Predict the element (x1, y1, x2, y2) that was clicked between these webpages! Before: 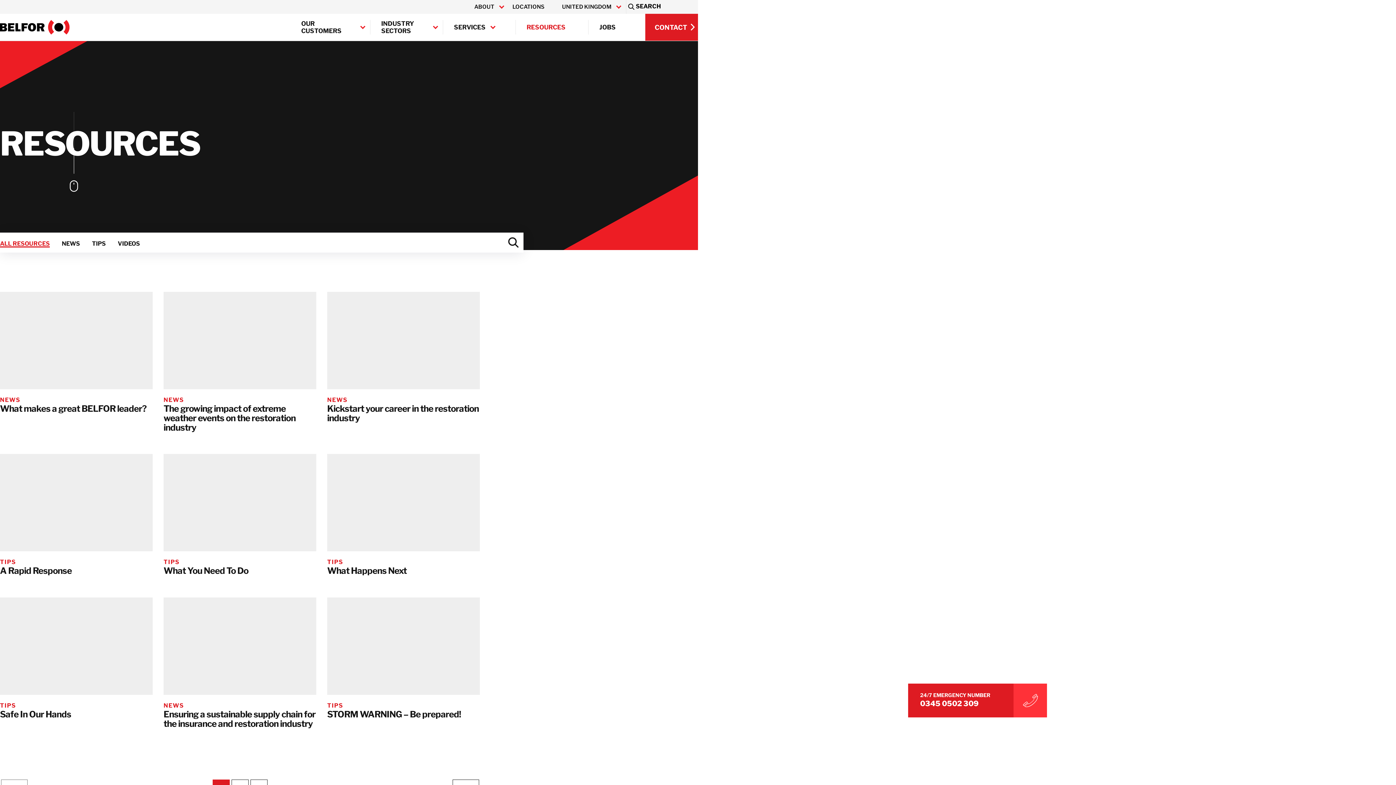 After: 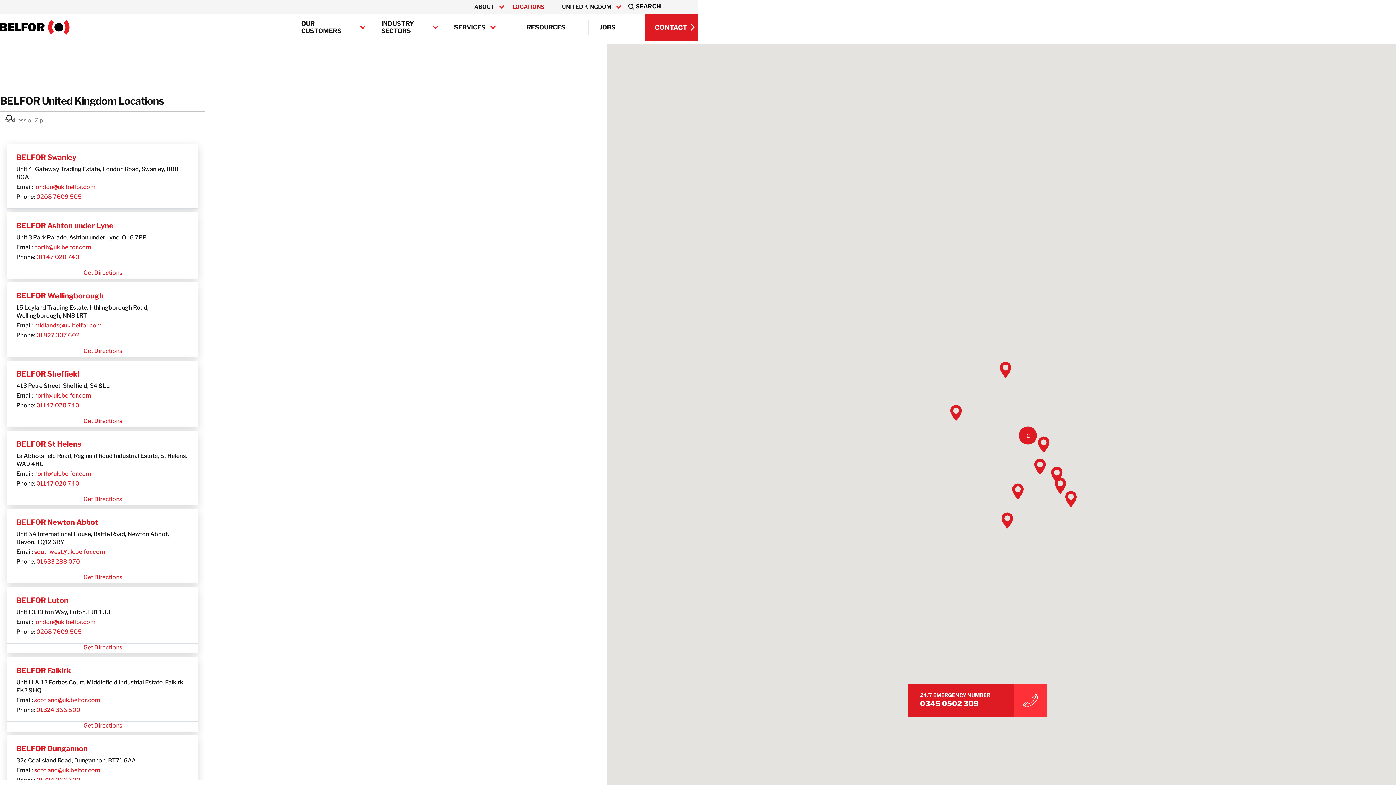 Action: bbox: (508, 0, 548, 13) label: LOCATIONS